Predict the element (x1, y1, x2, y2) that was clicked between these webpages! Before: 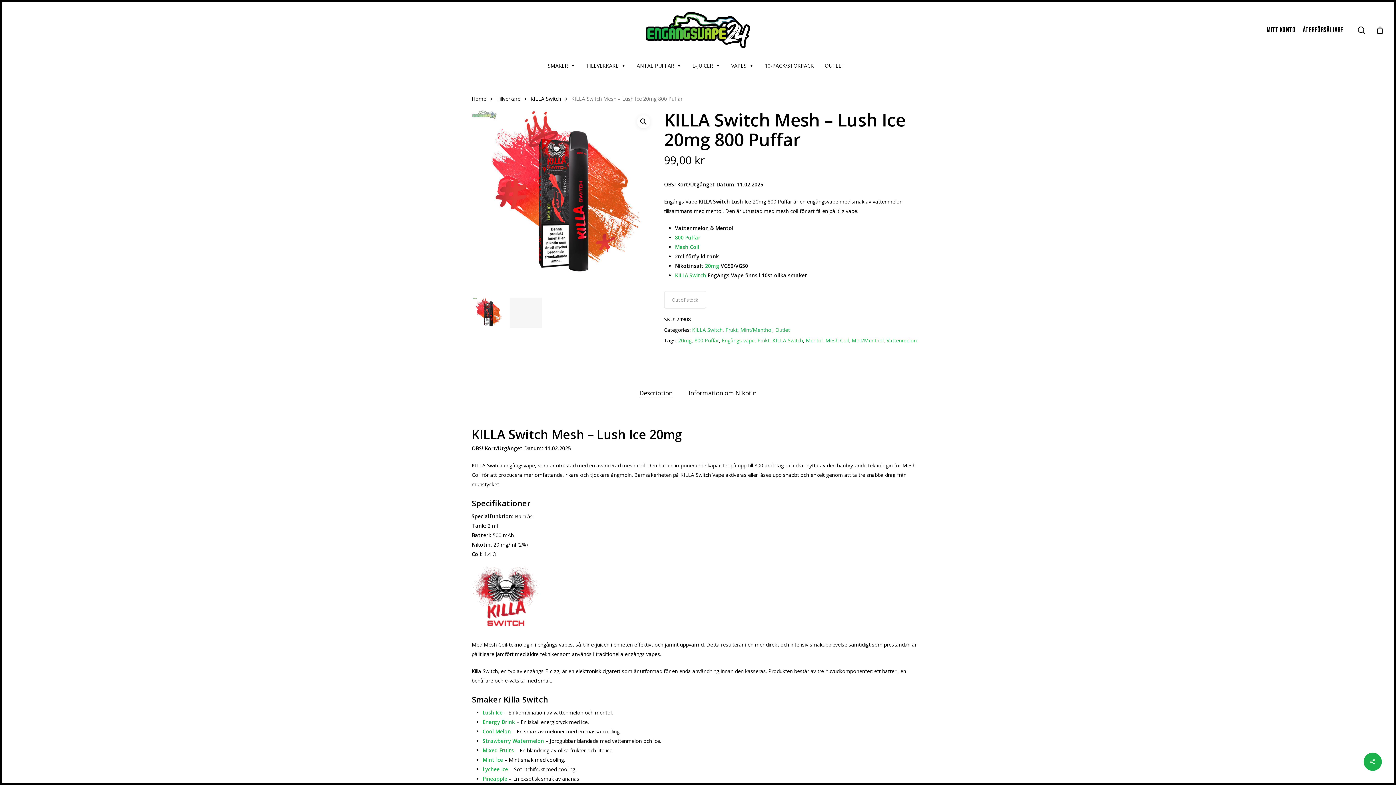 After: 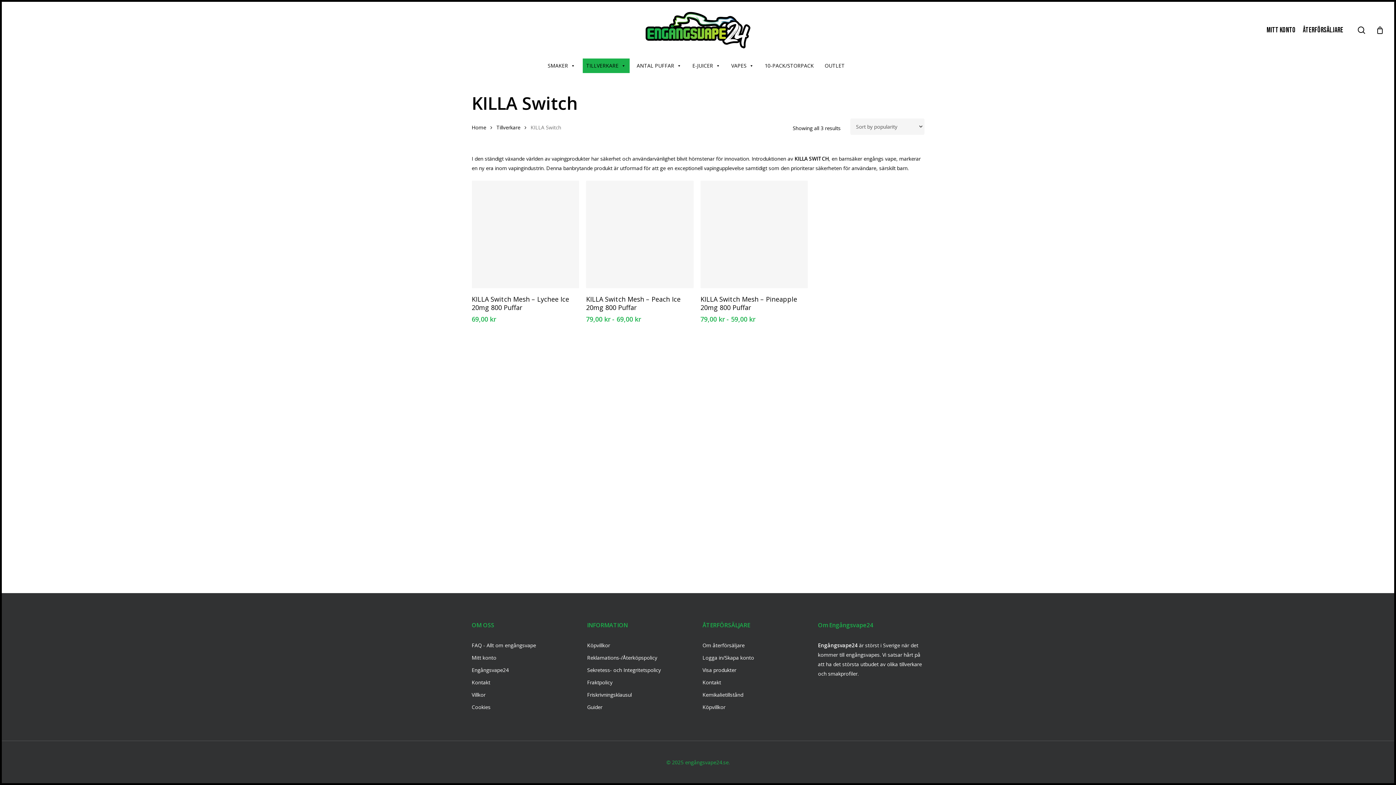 Action: bbox: (692, 326, 722, 333) label: KILLA Switch